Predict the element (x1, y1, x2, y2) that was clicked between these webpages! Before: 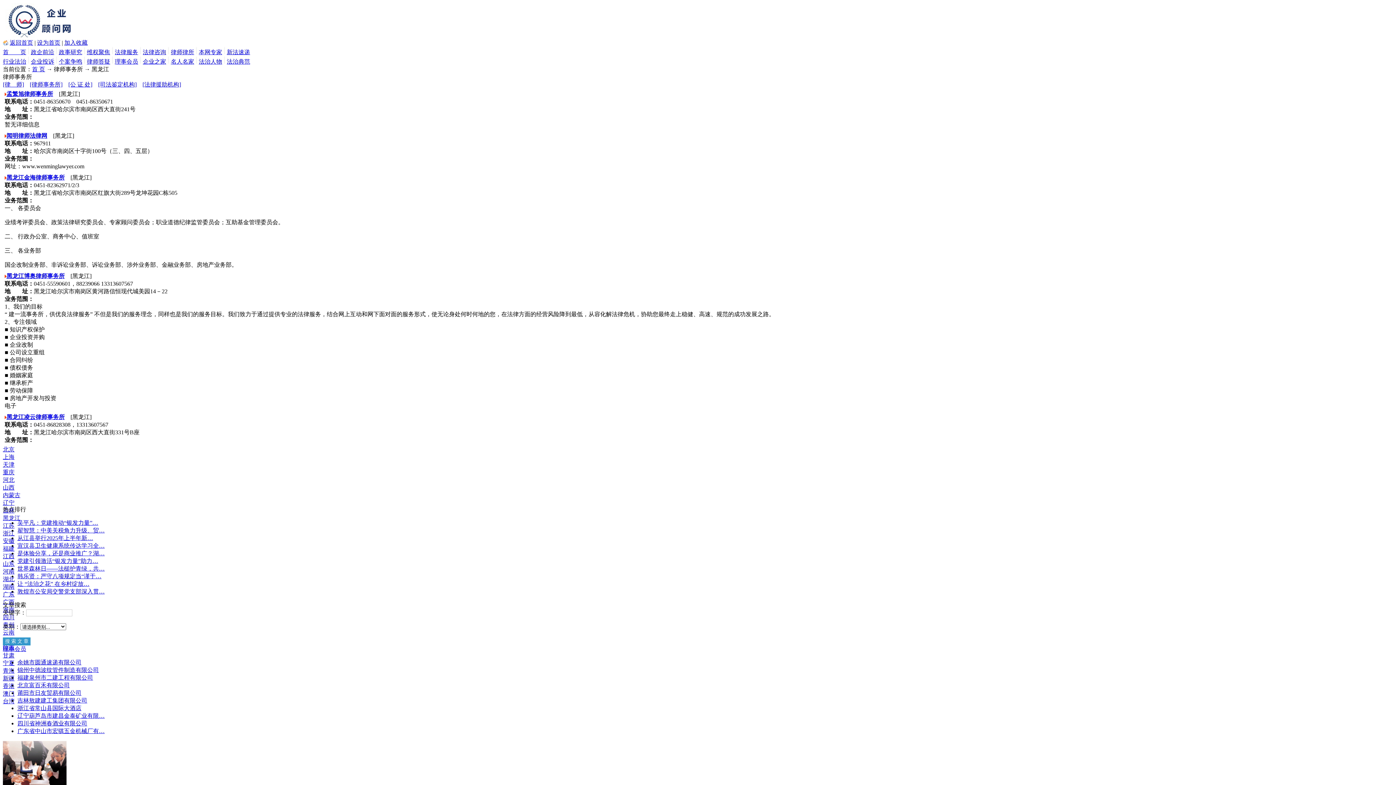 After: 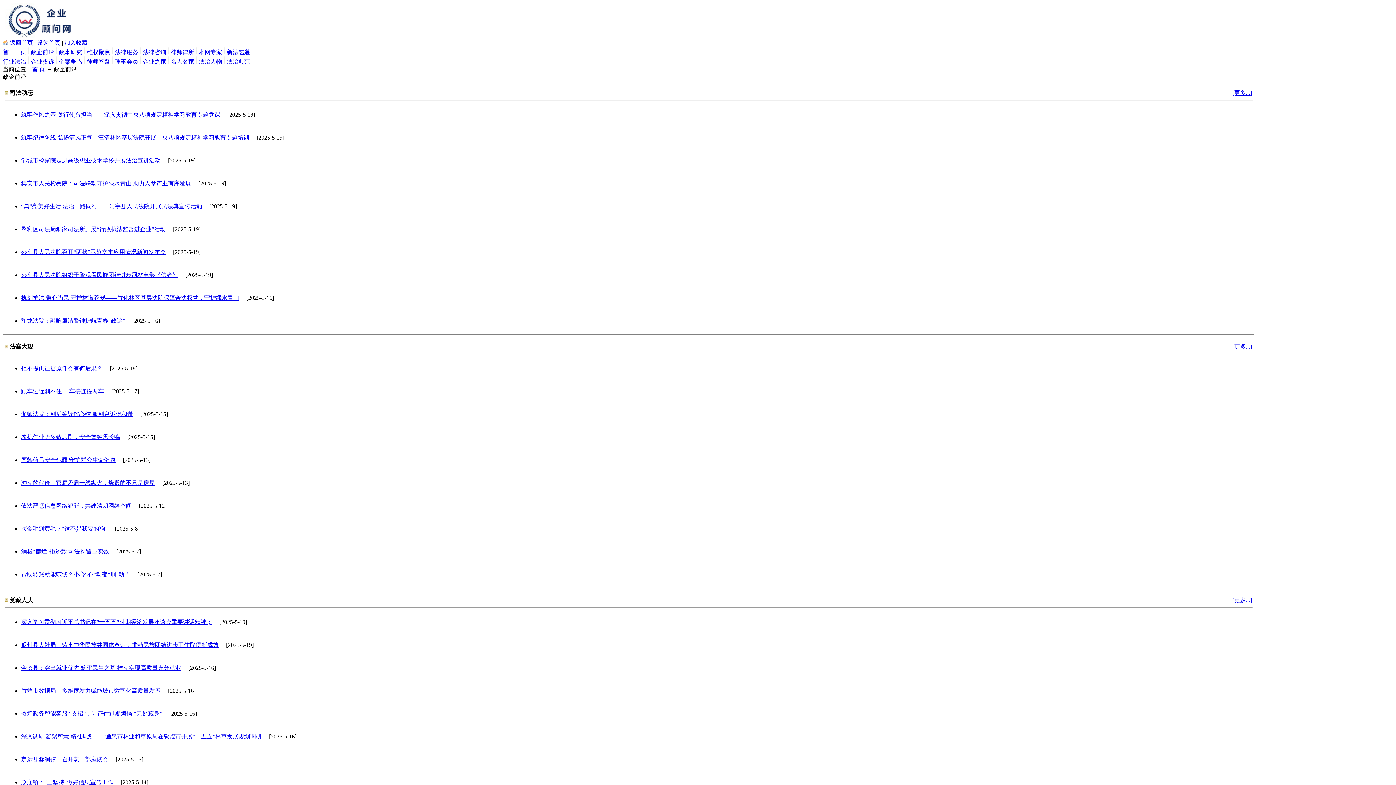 Action: bbox: (30, 49, 54, 55) label: 政企前沿